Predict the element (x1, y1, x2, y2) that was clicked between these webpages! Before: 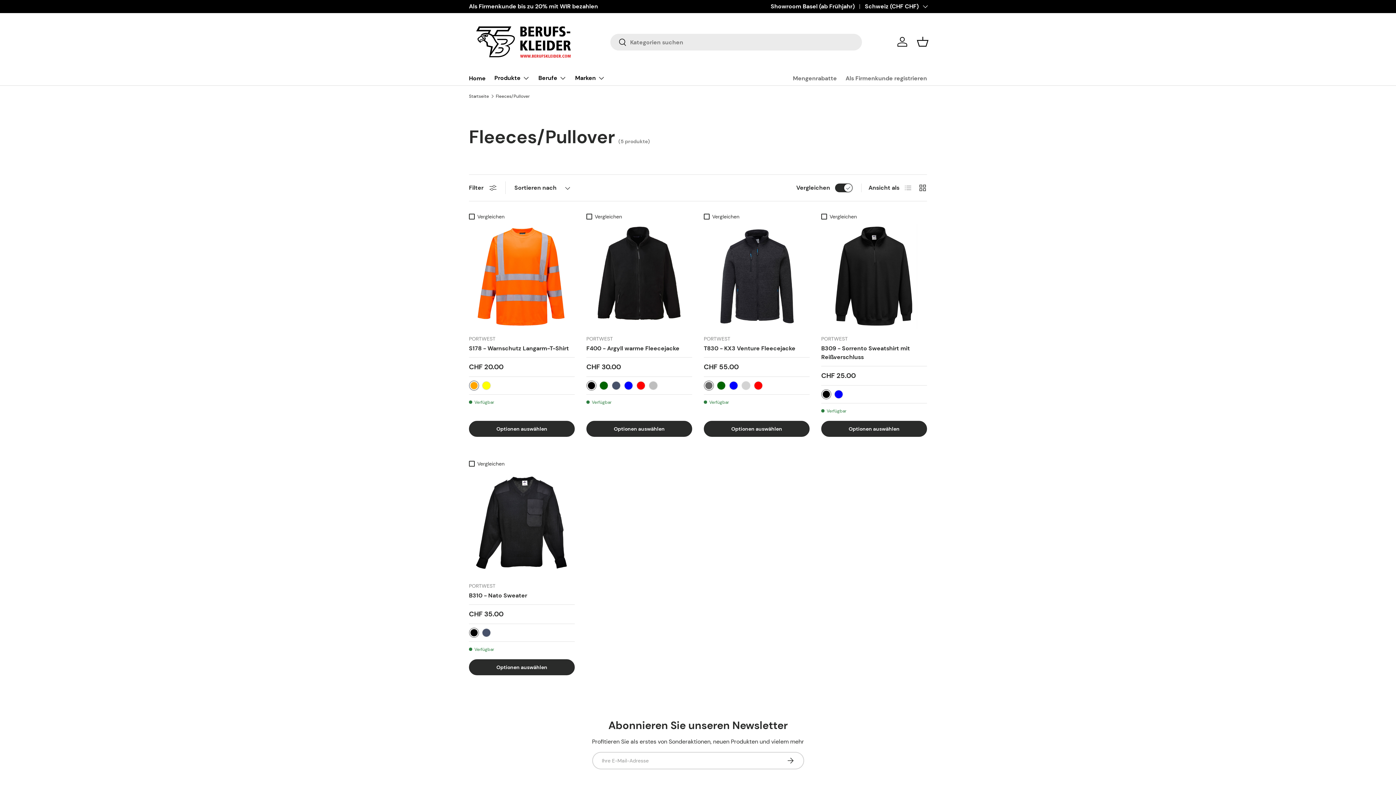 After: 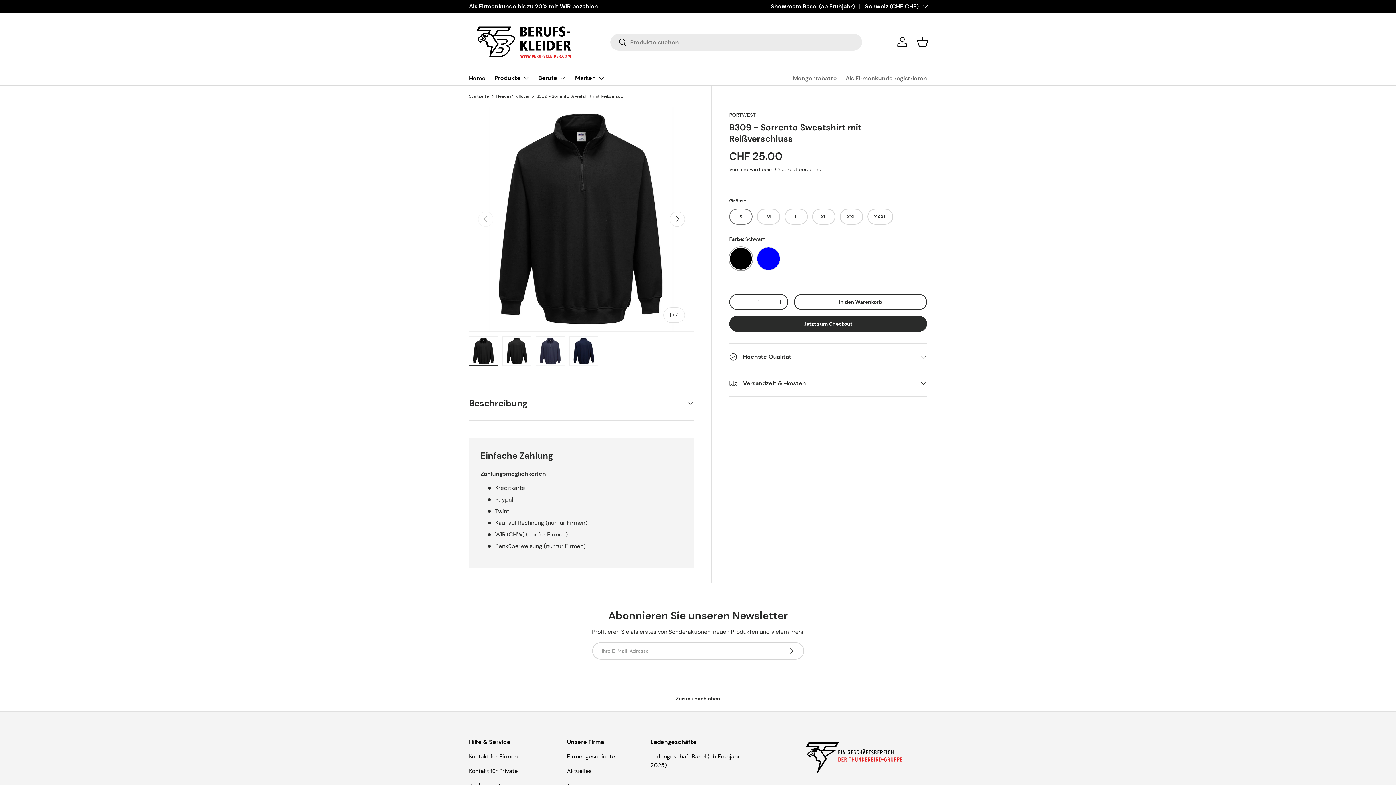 Action: label: B309 - Sorrento Sweatshirt mit Reißverschluss bbox: (821, 344, 910, 361)